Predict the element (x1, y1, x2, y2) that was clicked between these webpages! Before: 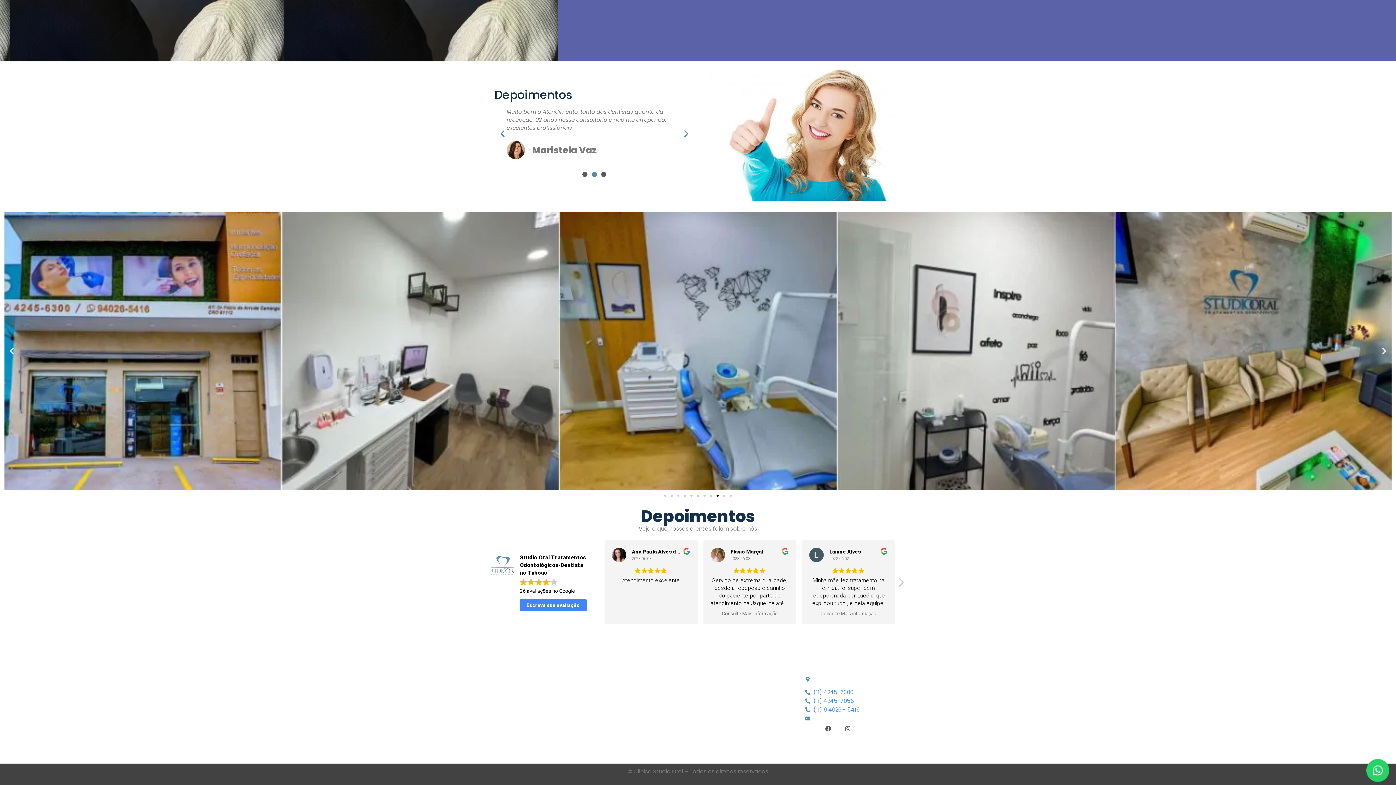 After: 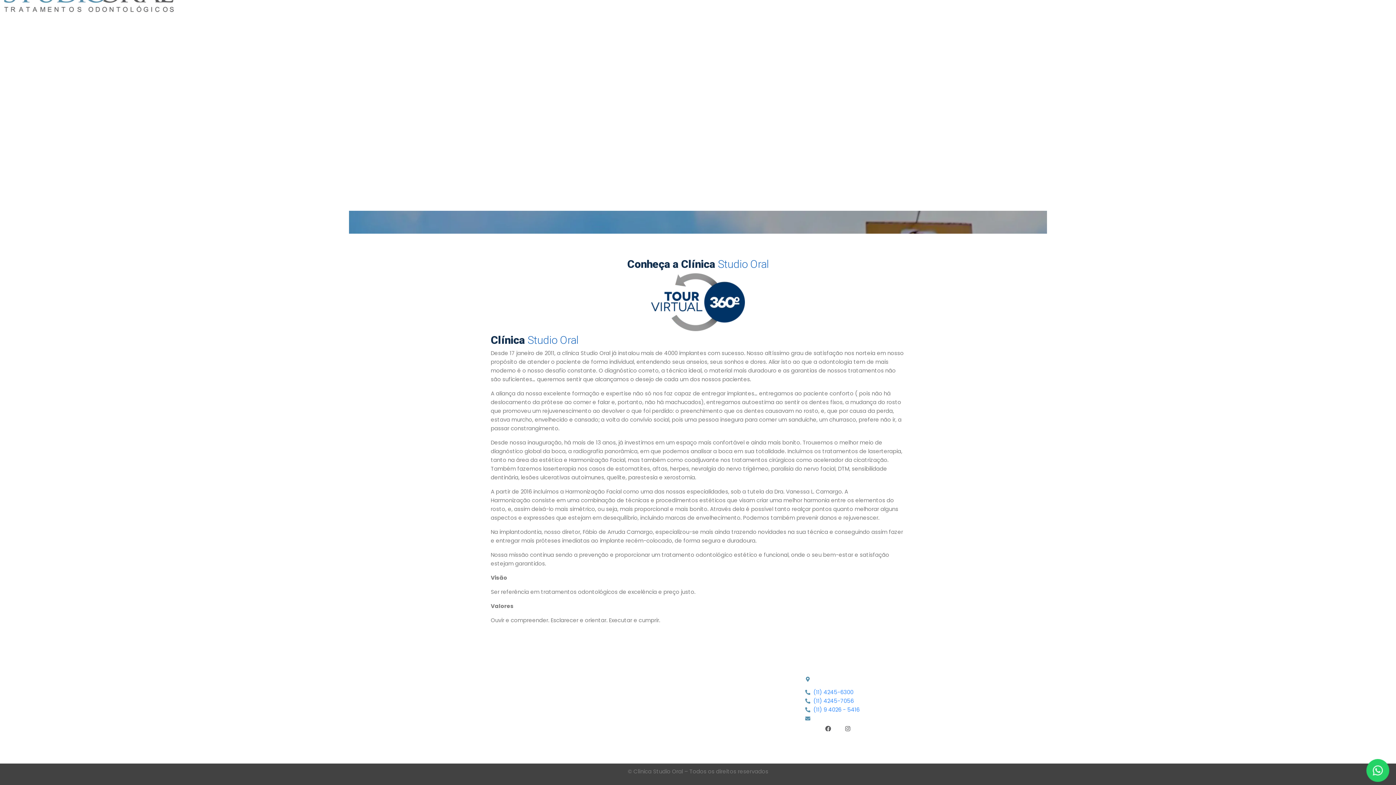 Action: bbox: (598, 679, 694, 688) label: Quem Somos